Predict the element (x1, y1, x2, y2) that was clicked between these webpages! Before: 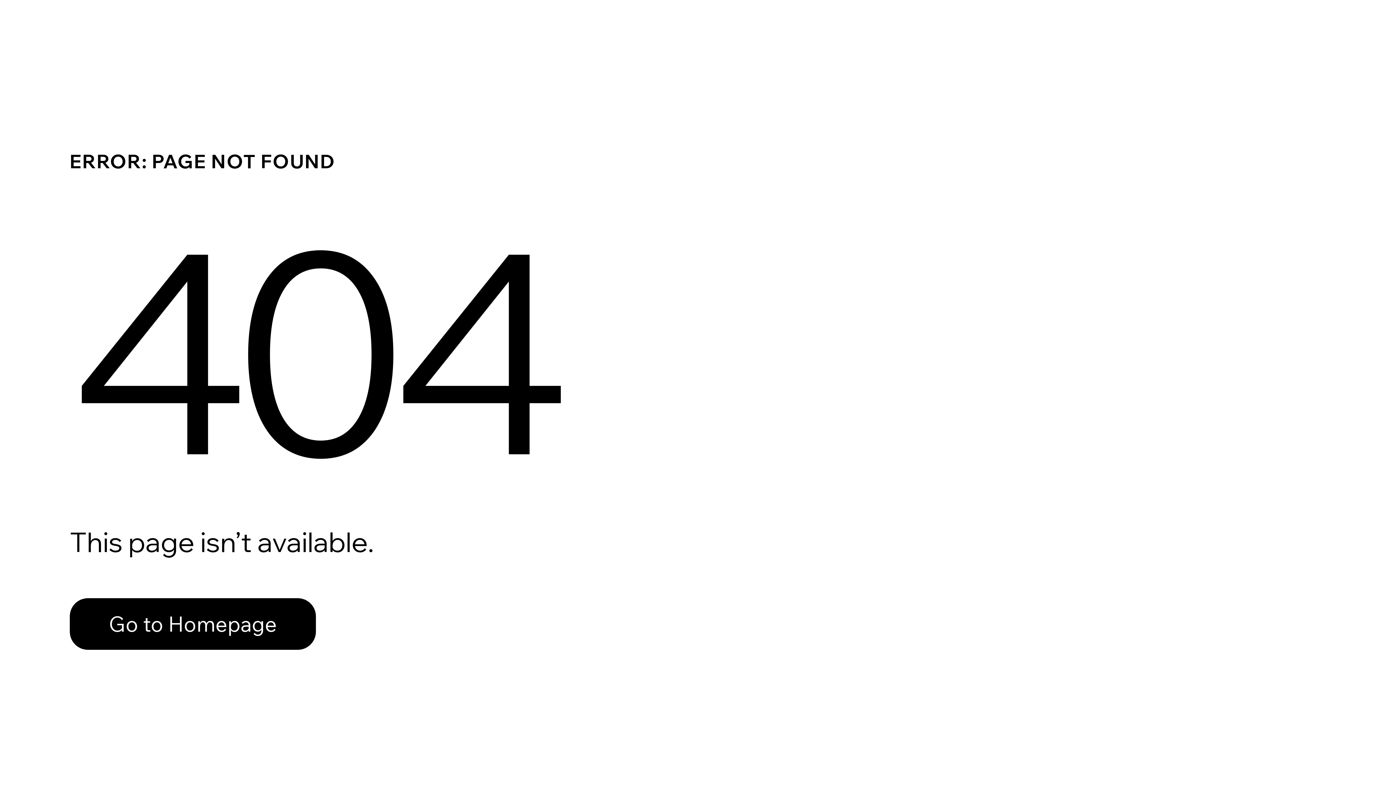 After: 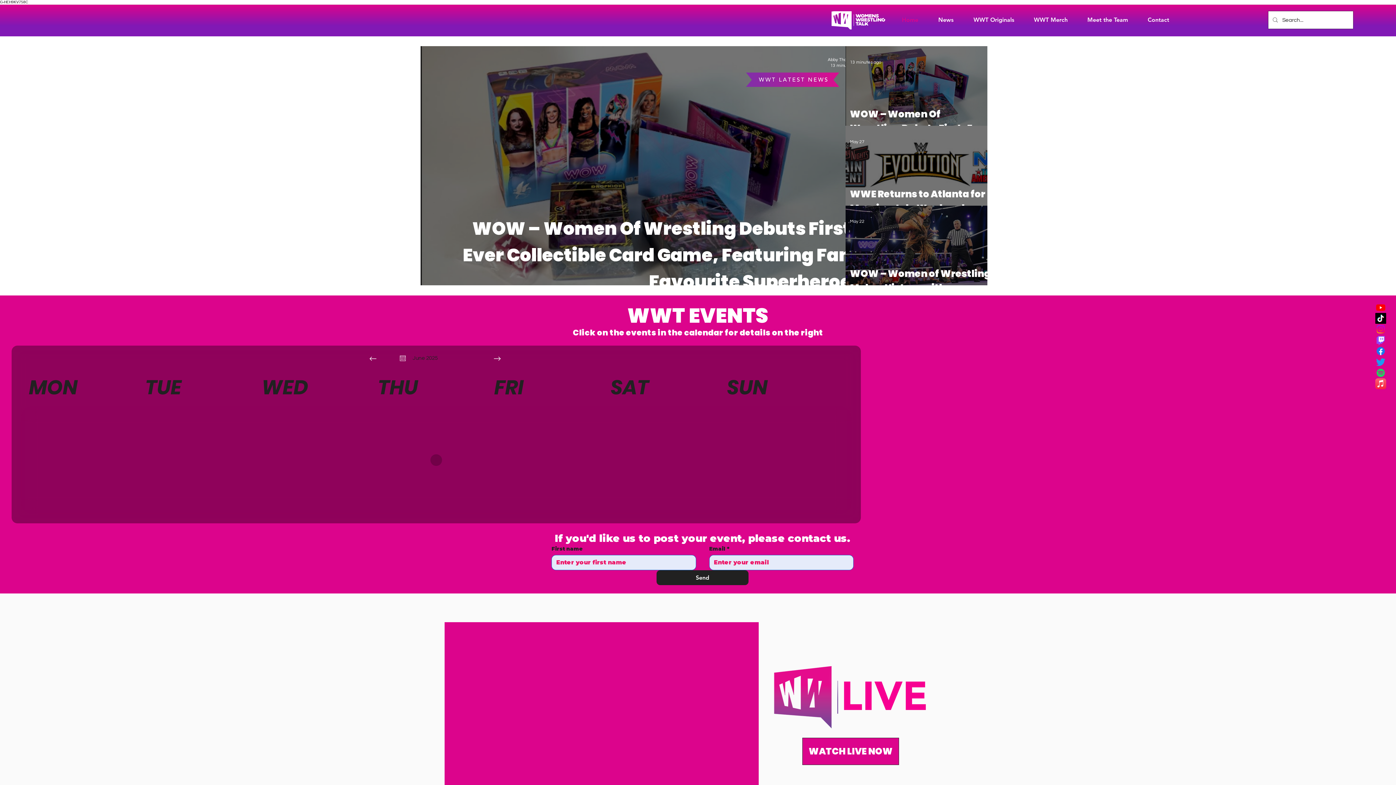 Action: bbox: (69, 598, 316, 650) label: Go to Homepage